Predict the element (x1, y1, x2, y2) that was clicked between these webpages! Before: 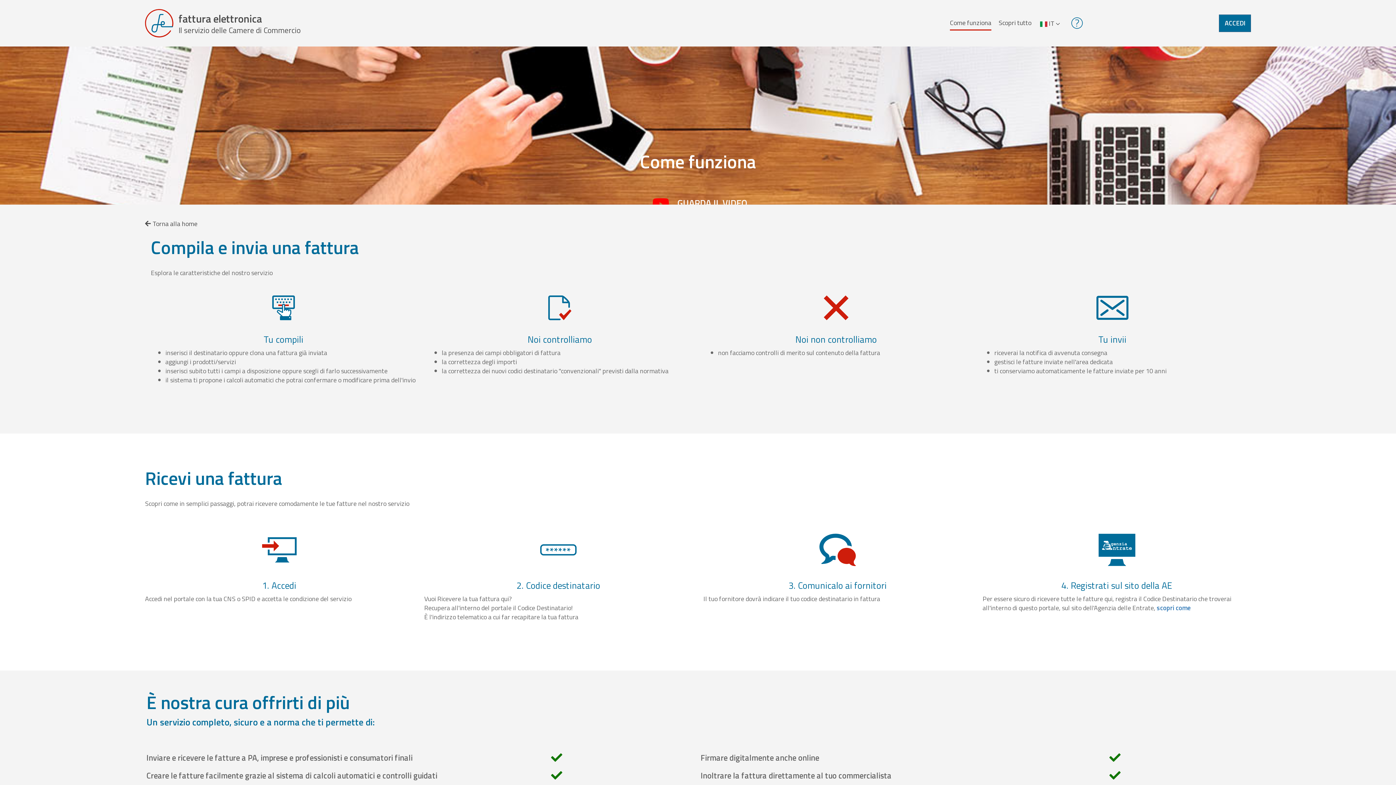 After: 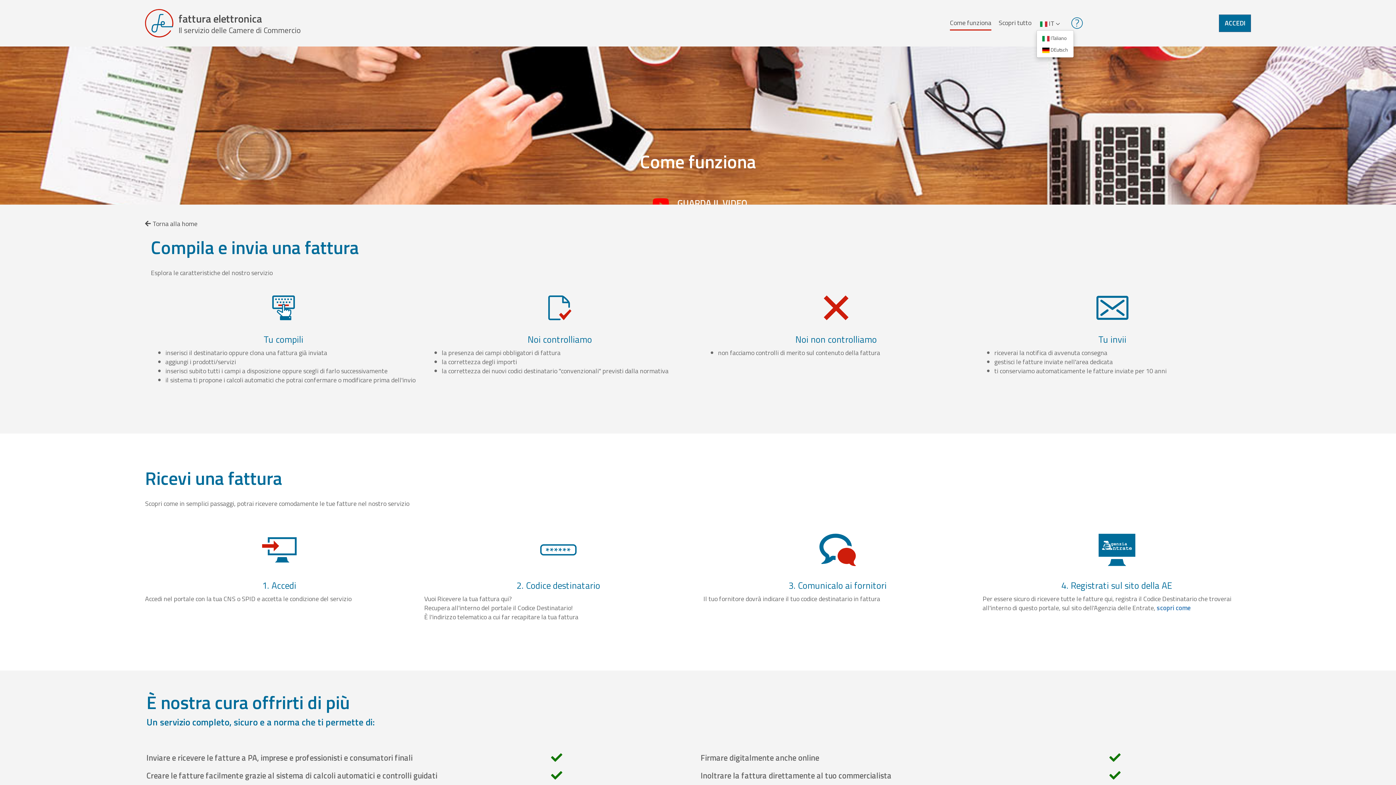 Action: label:  IT  bbox: (1040, 16, 1060, 30)